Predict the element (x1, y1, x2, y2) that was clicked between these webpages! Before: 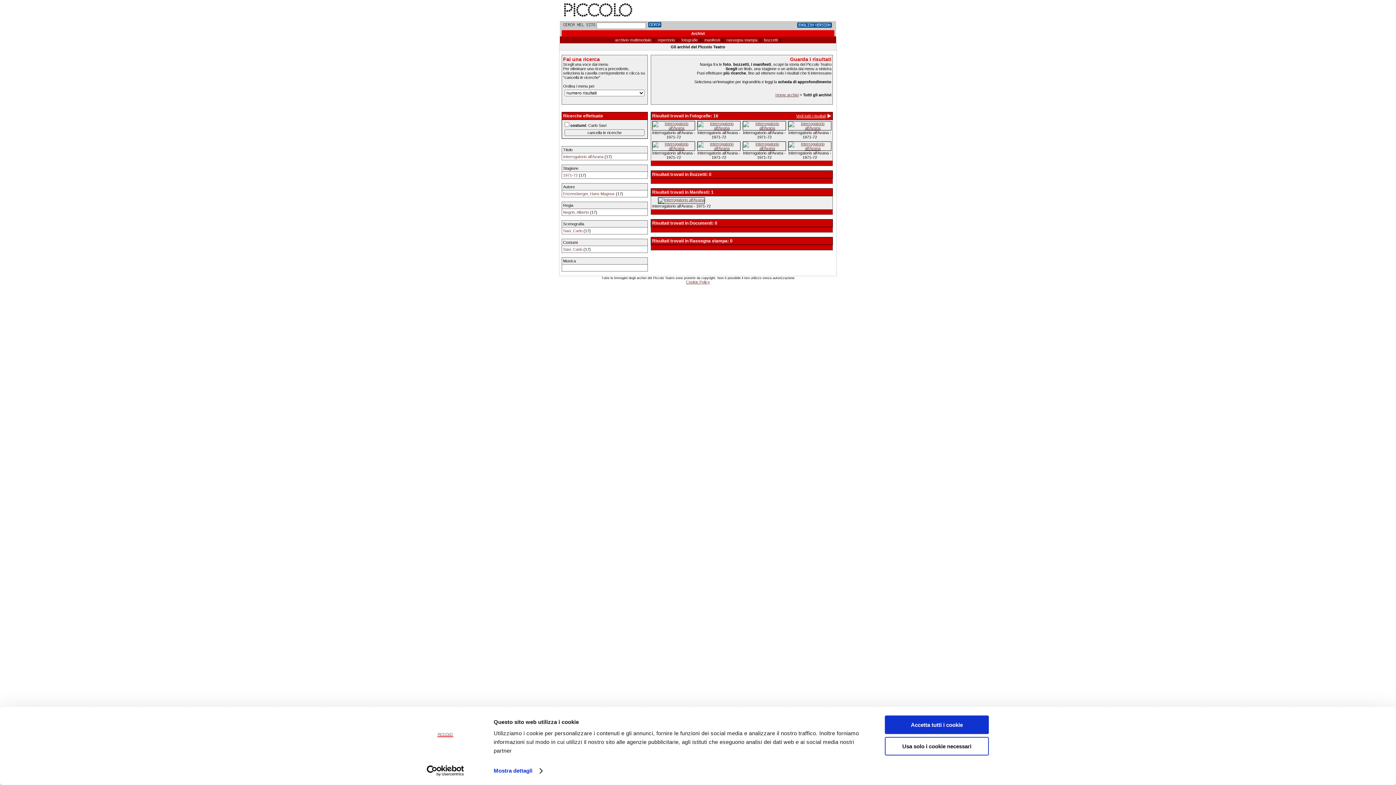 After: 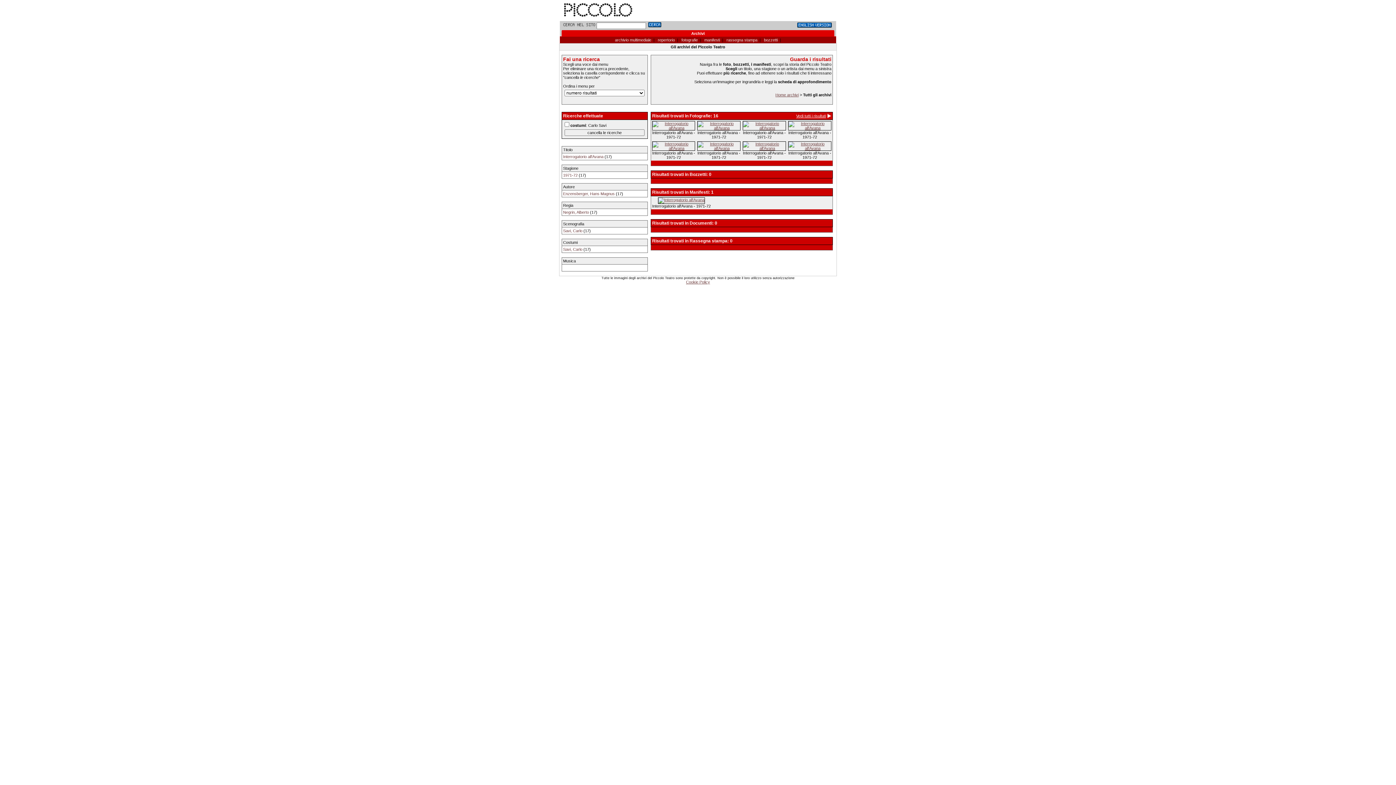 Action: label: Usa solo i cookie necessari bbox: (885, 737, 989, 755)